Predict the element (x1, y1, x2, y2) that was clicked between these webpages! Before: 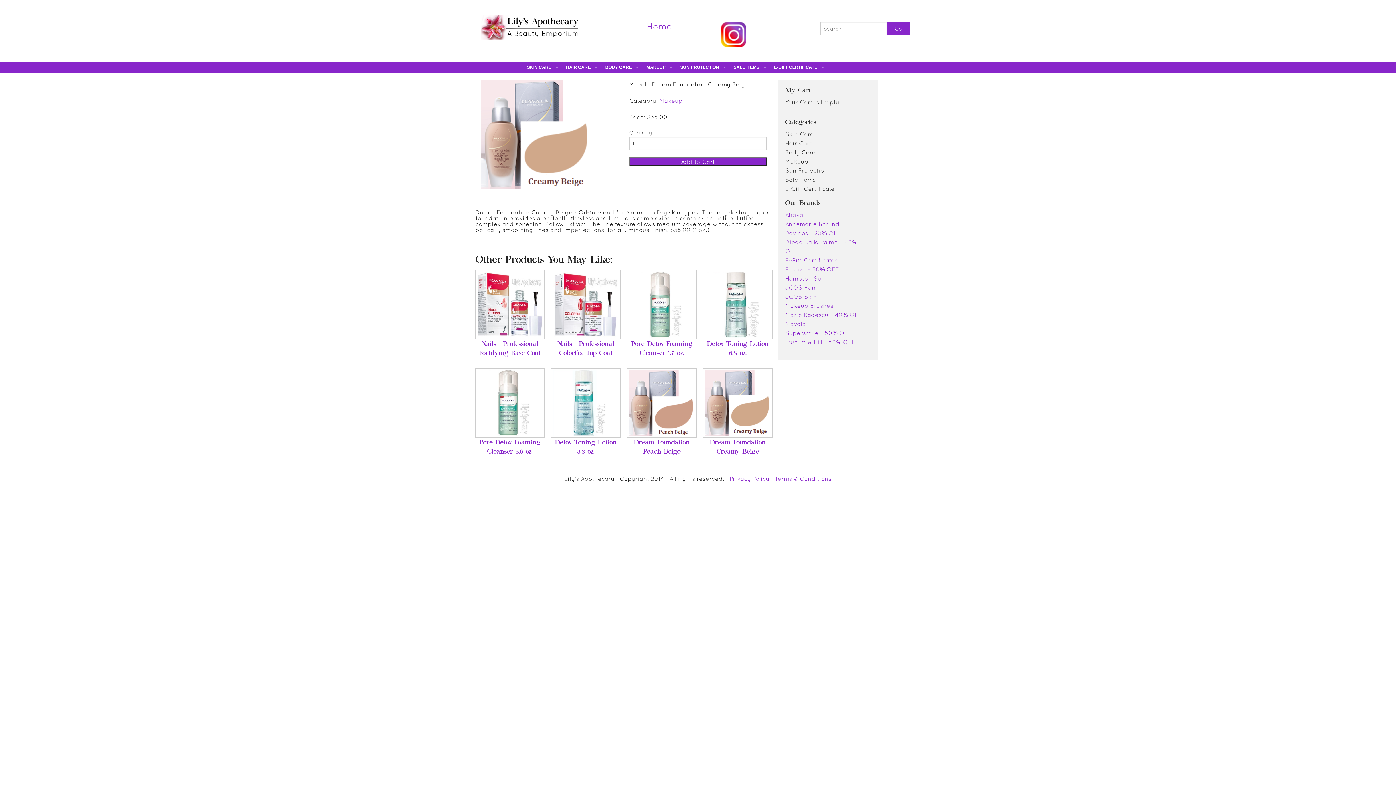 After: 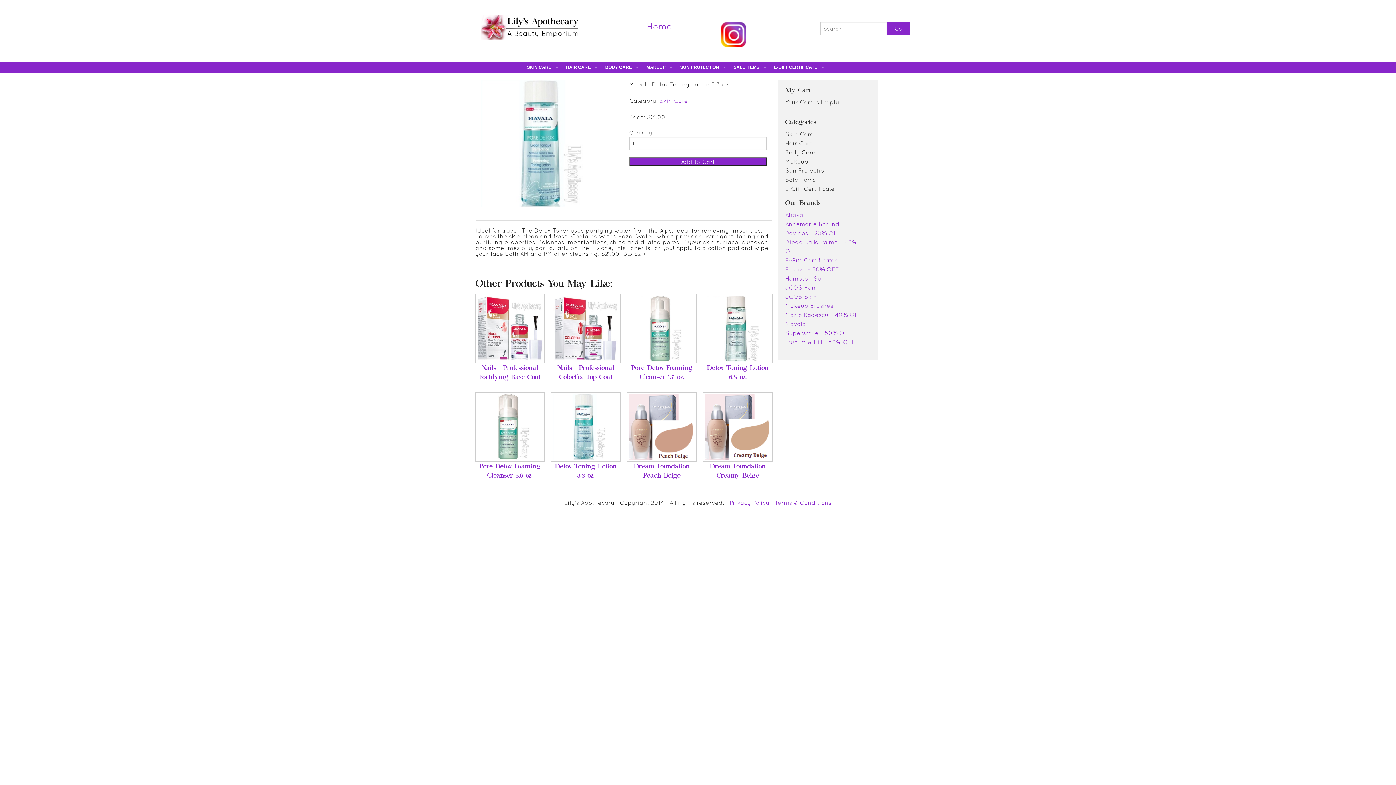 Action: bbox: (551, 399, 620, 405)